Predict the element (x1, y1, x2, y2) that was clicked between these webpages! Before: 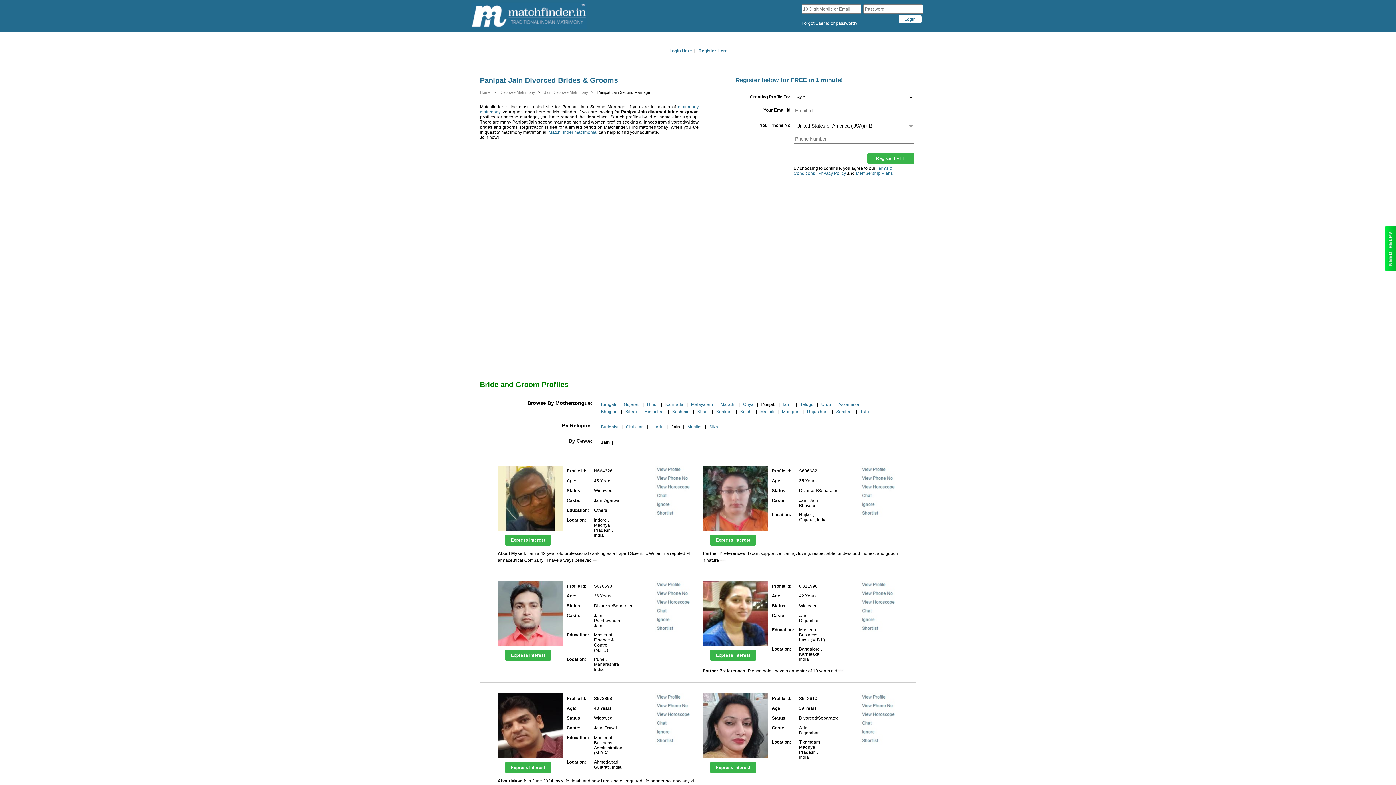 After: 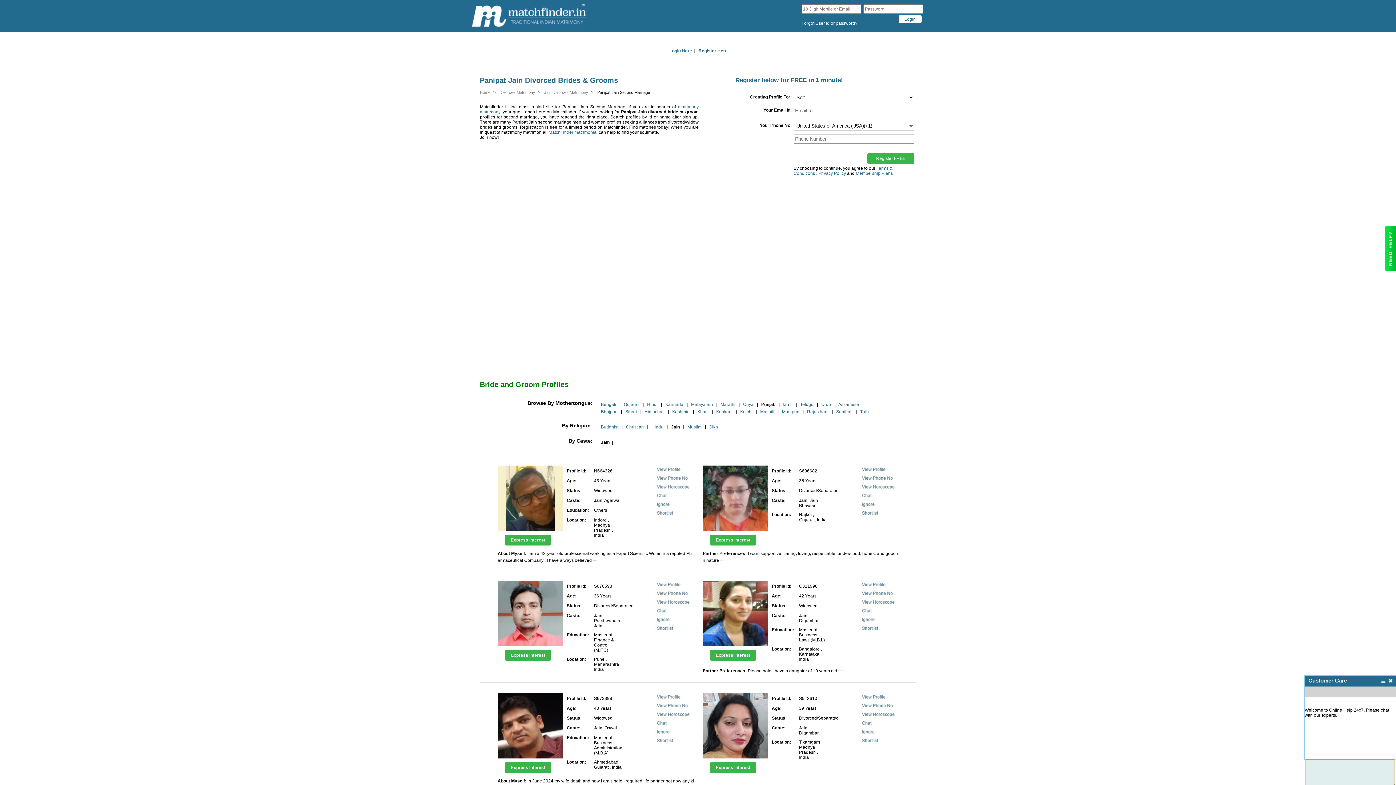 Action: bbox: (1385, 266, 1396, 271)